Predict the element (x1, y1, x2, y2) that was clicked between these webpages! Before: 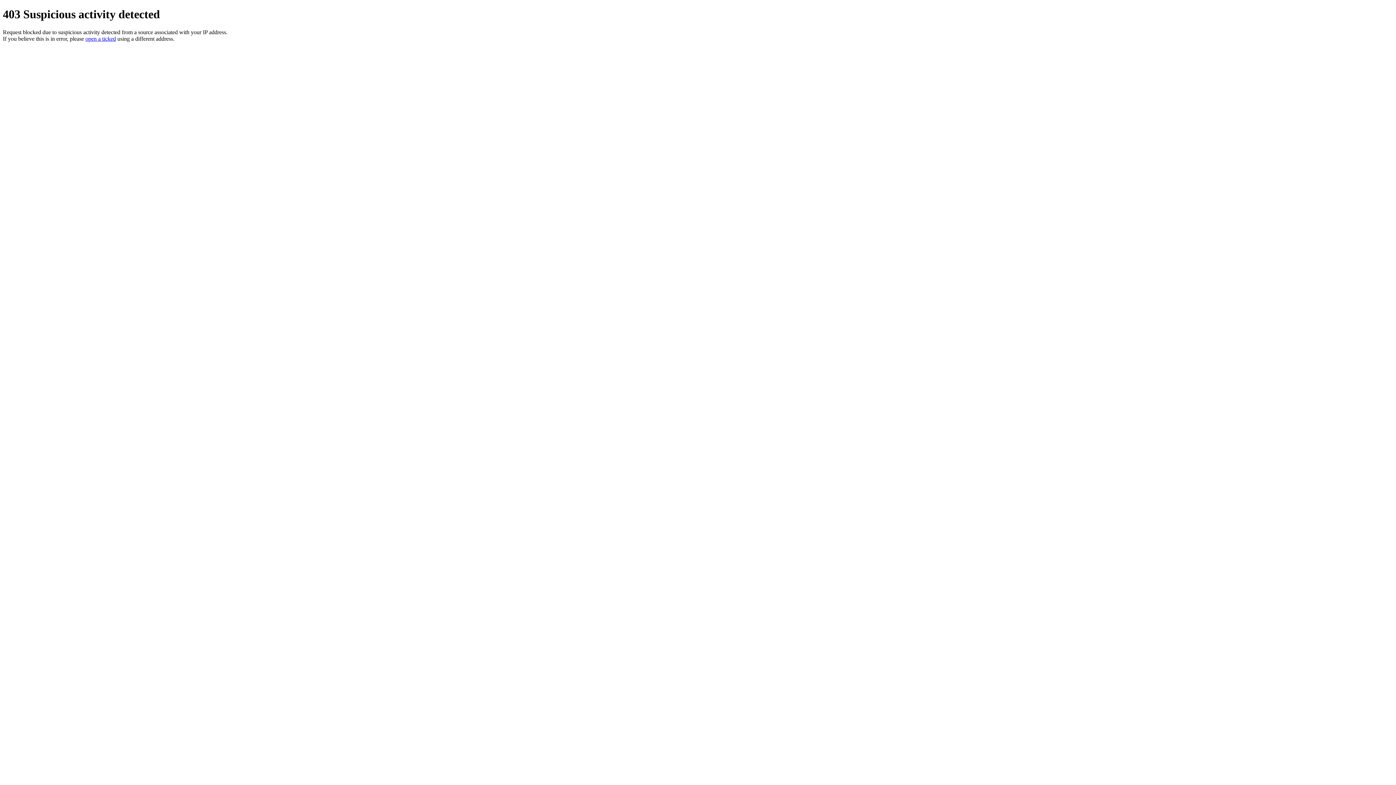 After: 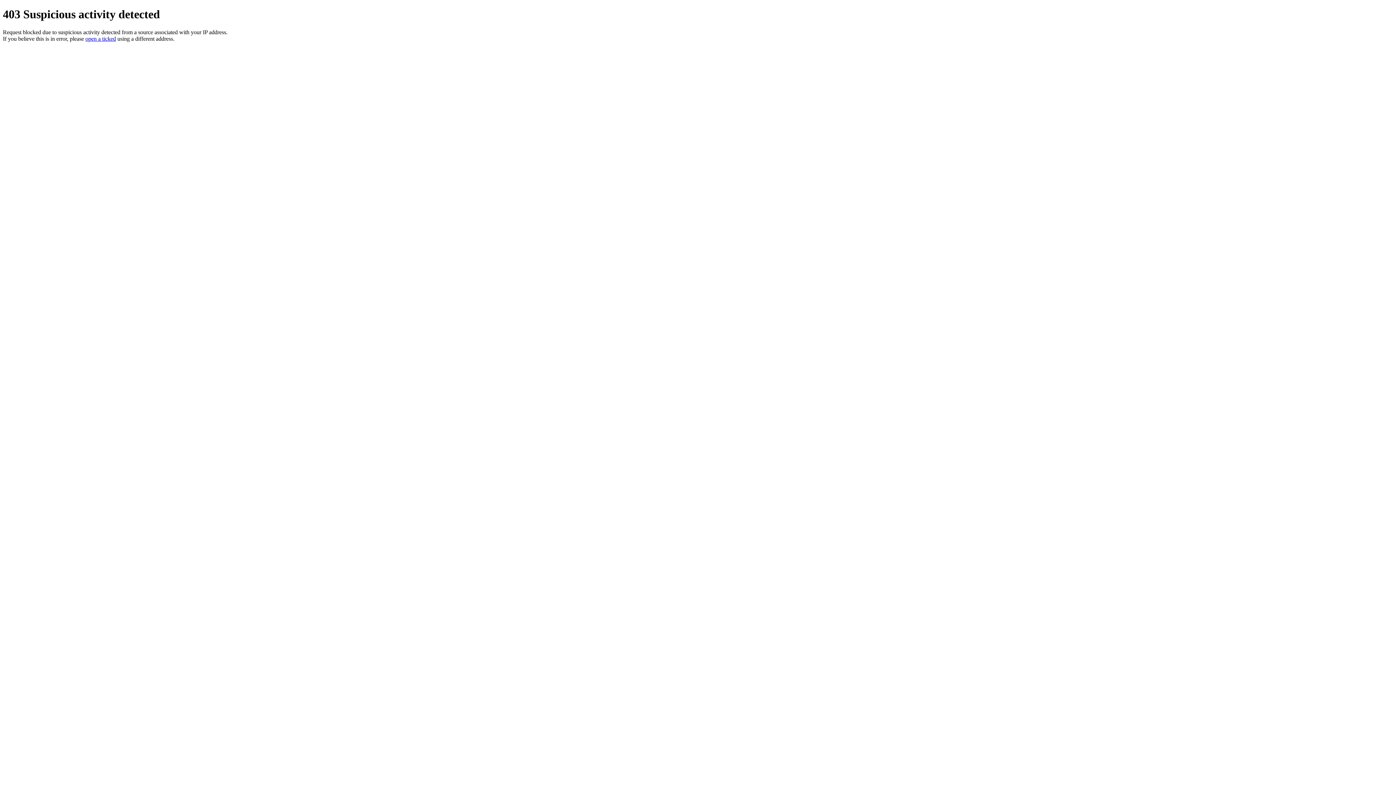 Action: label: open a ticked bbox: (85, 35, 116, 41)